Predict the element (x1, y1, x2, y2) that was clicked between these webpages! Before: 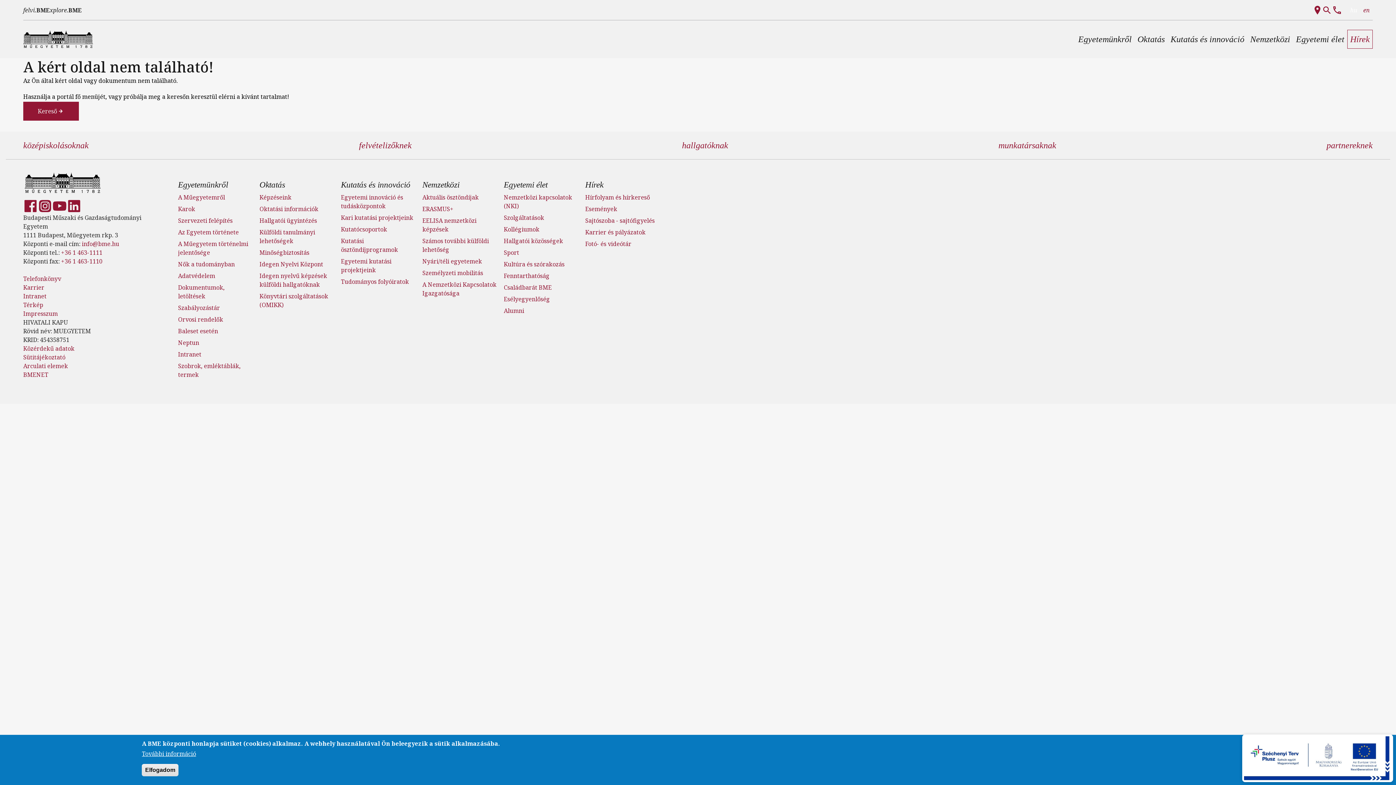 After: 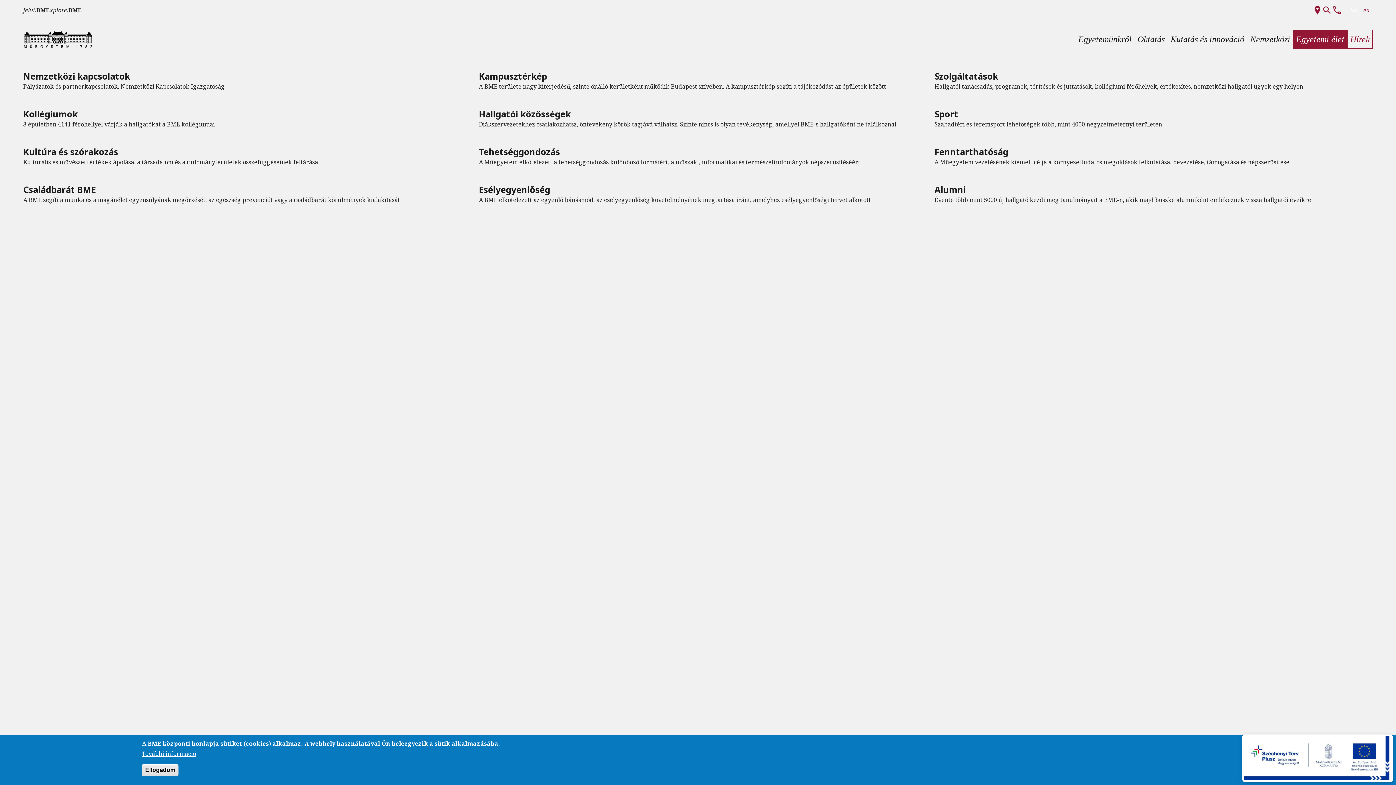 Action: bbox: (1293, 29, 1347, 48) label: Egyetemi élet